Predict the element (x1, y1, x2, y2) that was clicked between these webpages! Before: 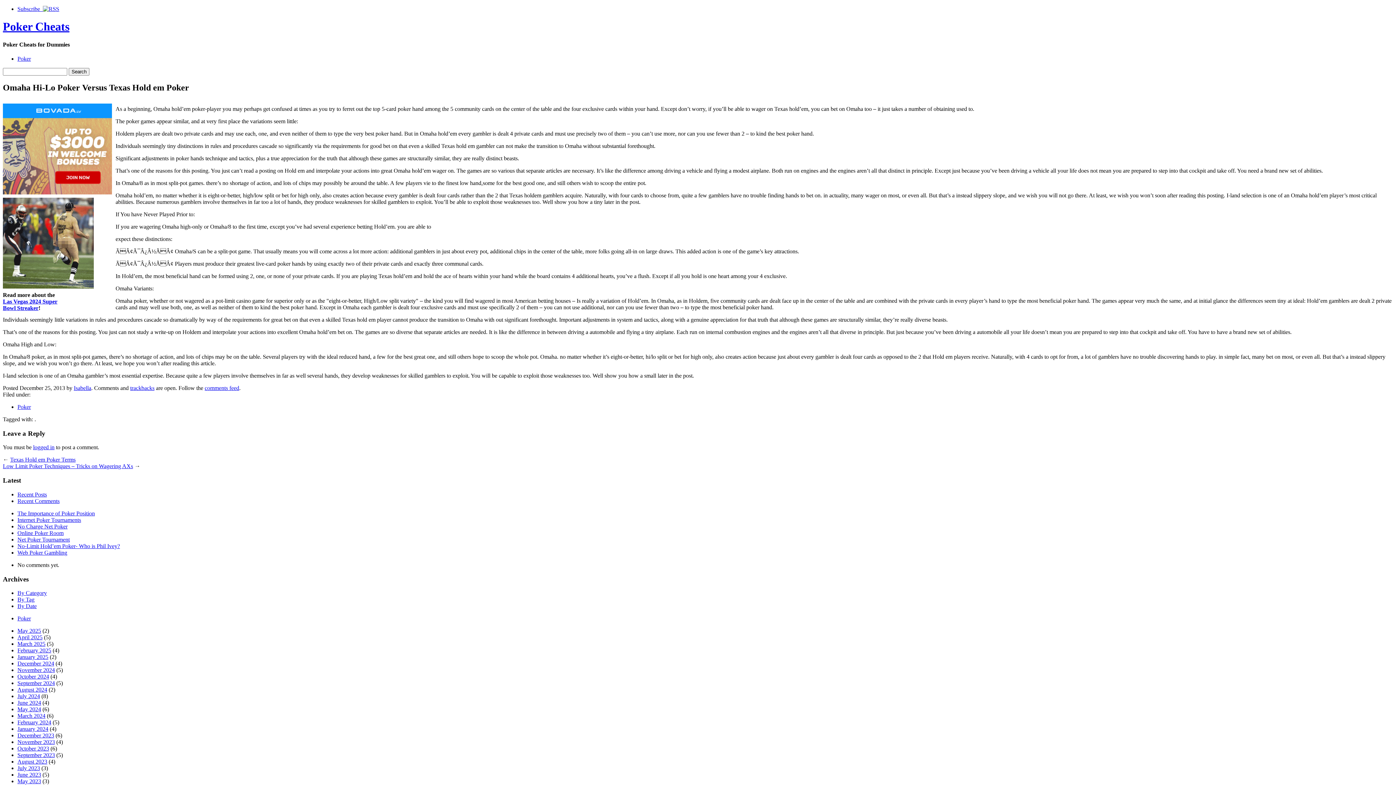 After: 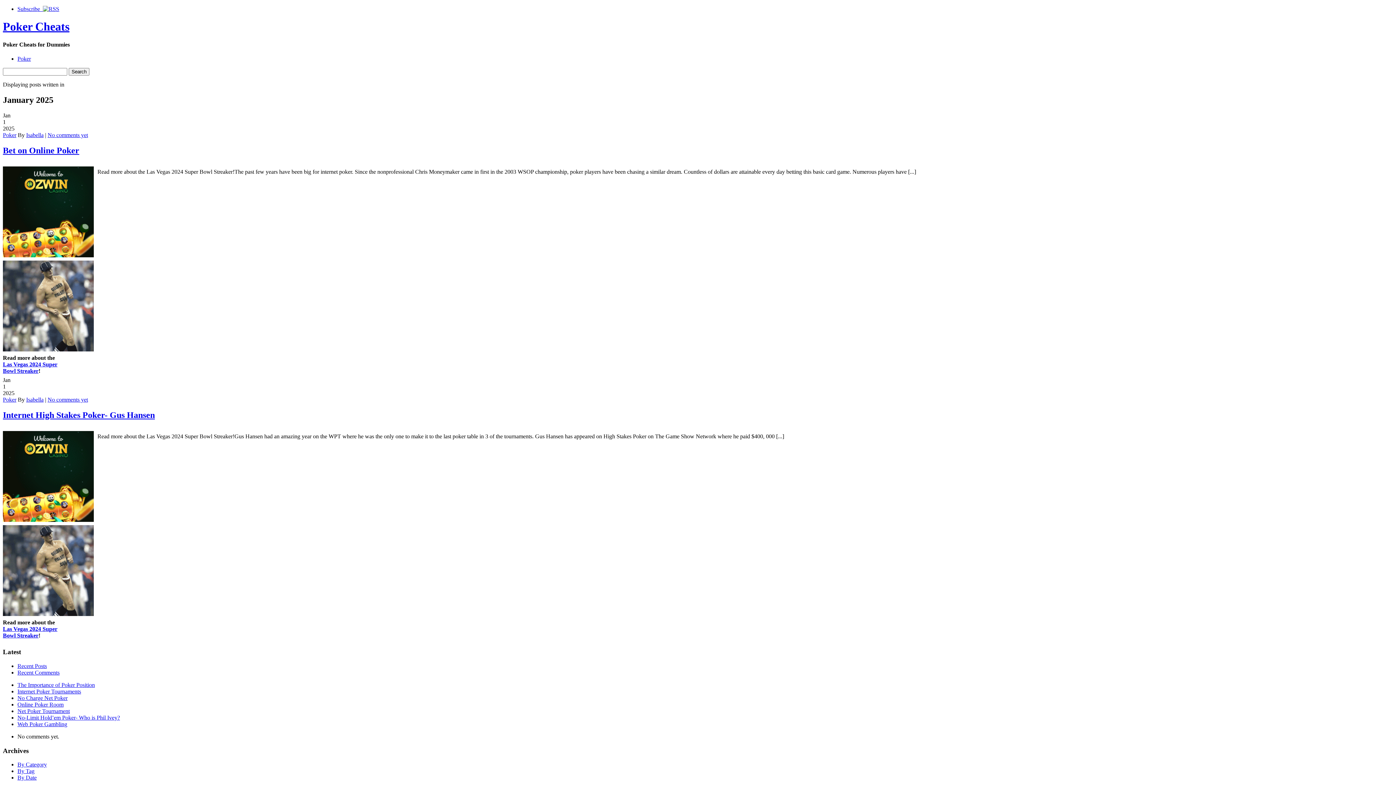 Action: bbox: (17, 654, 48, 660) label: January 2025